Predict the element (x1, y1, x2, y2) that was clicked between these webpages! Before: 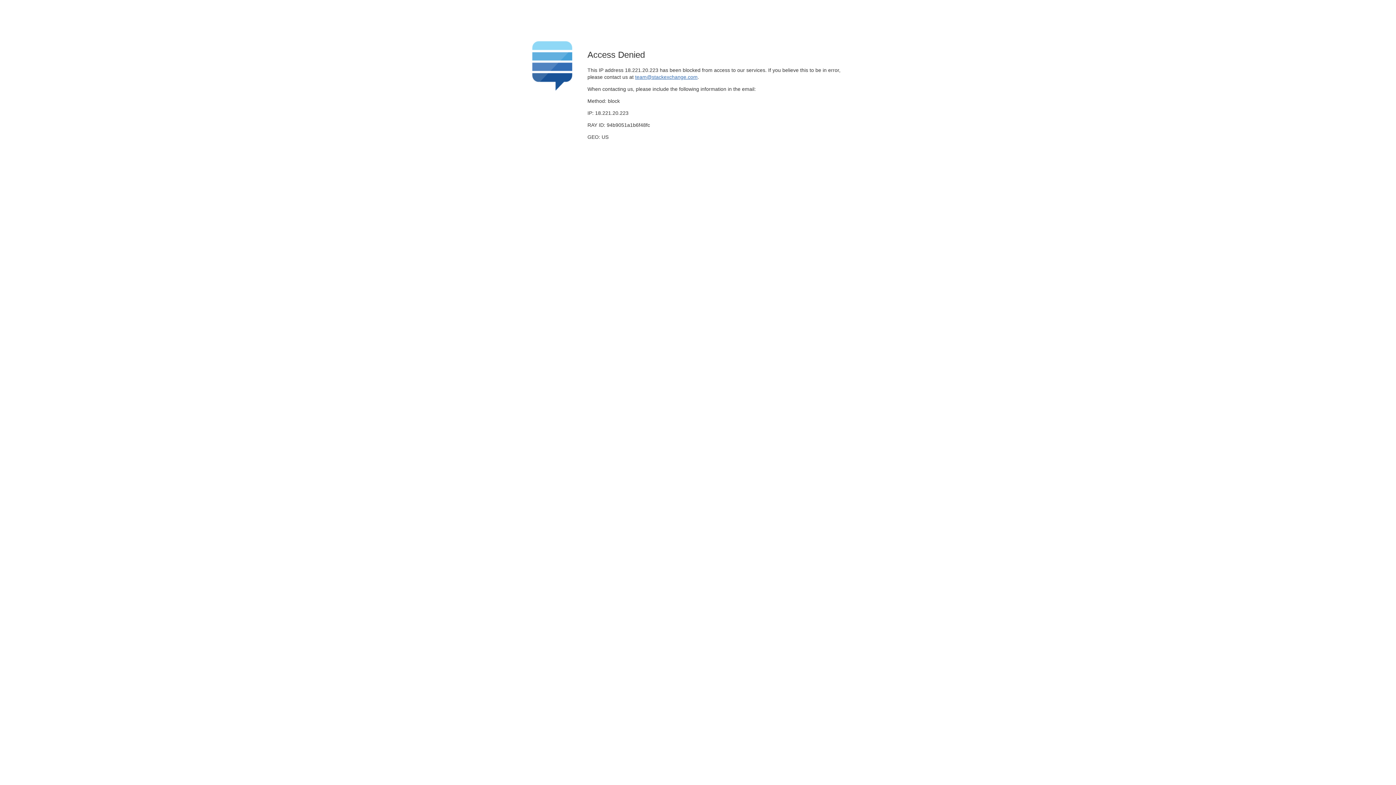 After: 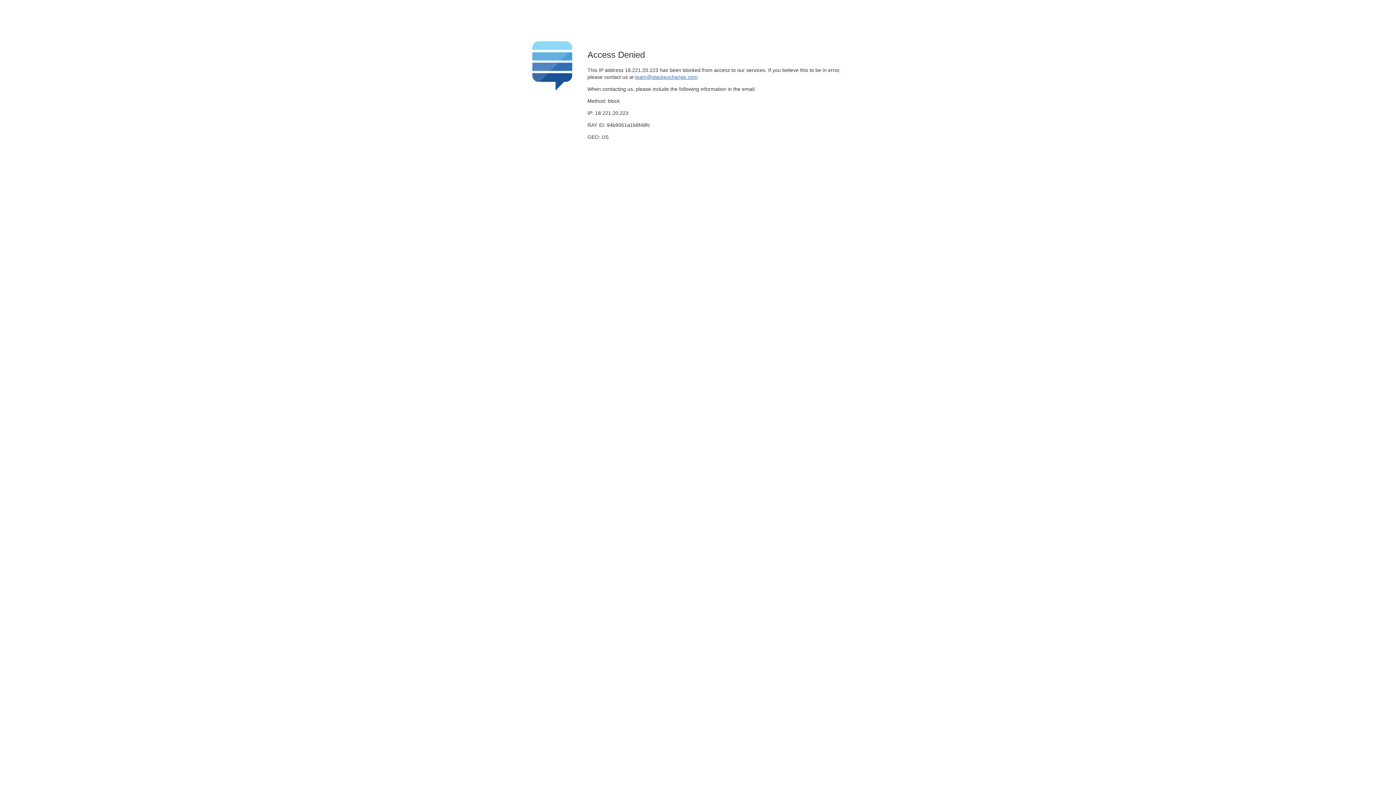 Action: label: team@stackexchange.com bbox: (635, 74, 697, 79)